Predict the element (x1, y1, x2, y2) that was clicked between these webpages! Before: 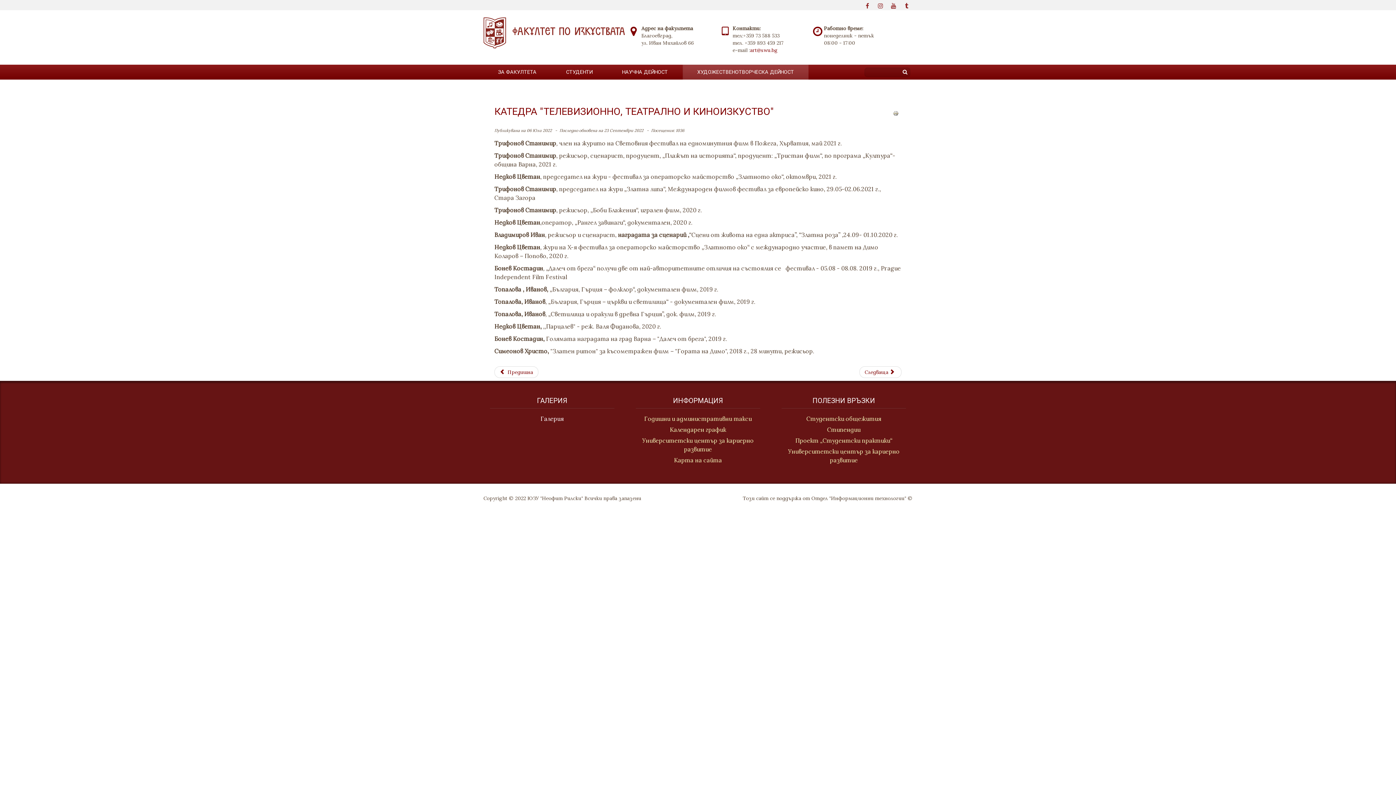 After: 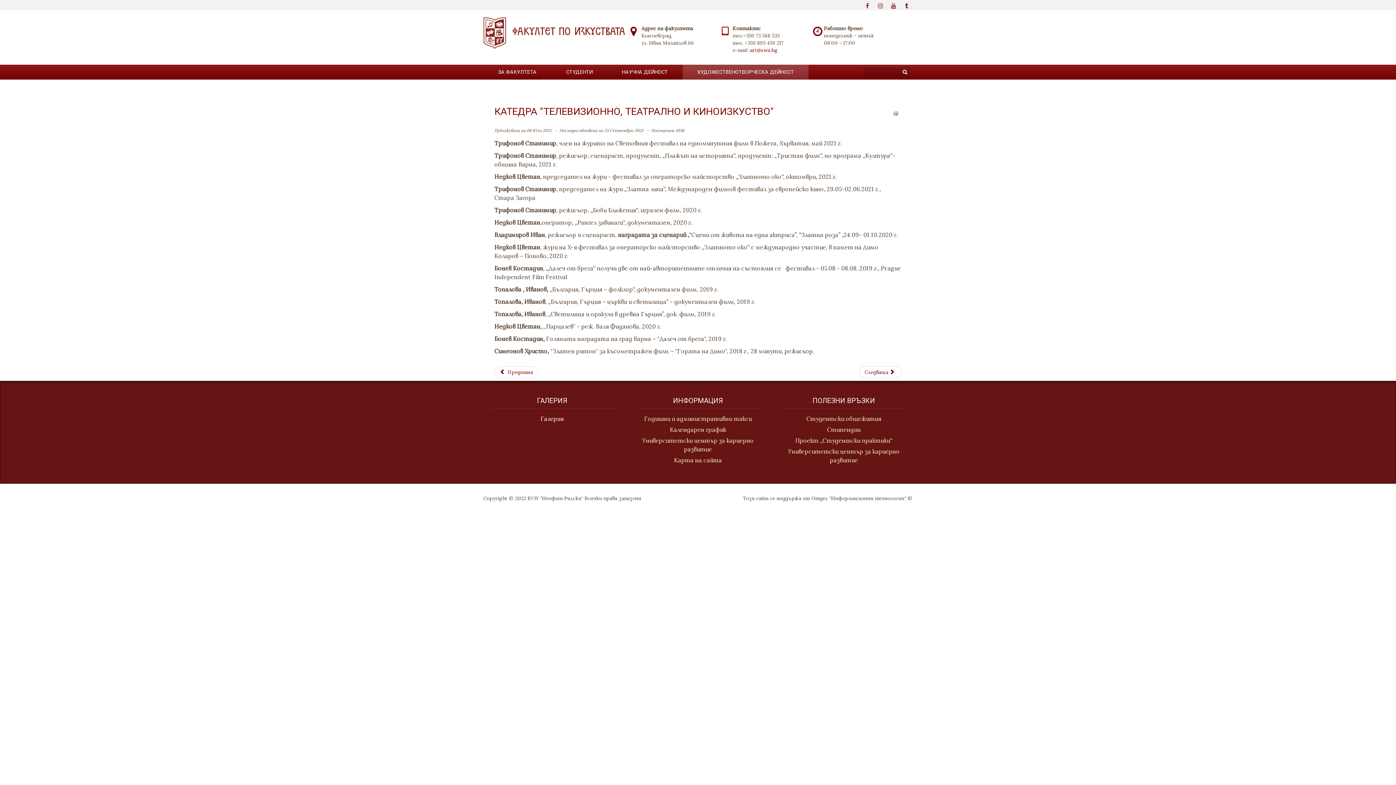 Action: bbox: (893, 109, 898, 116)